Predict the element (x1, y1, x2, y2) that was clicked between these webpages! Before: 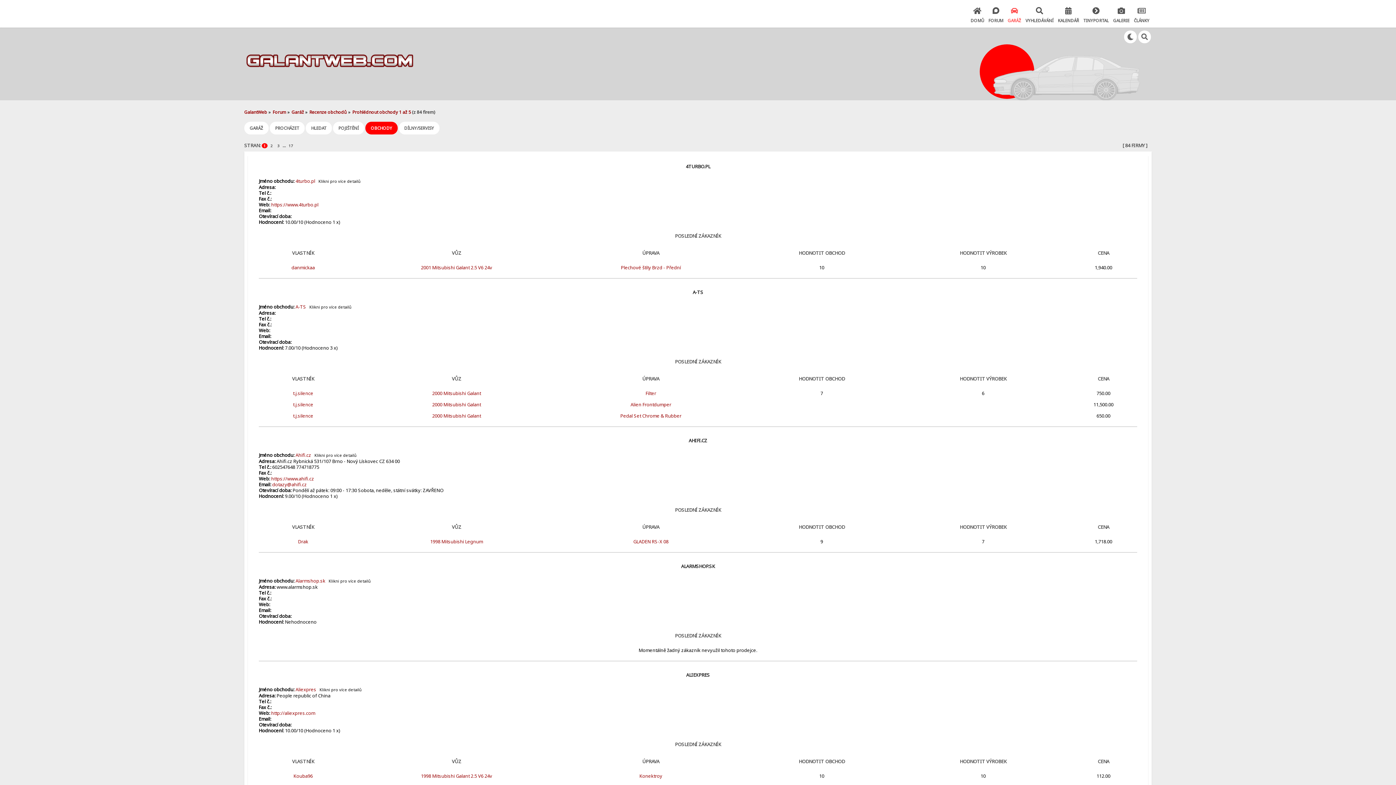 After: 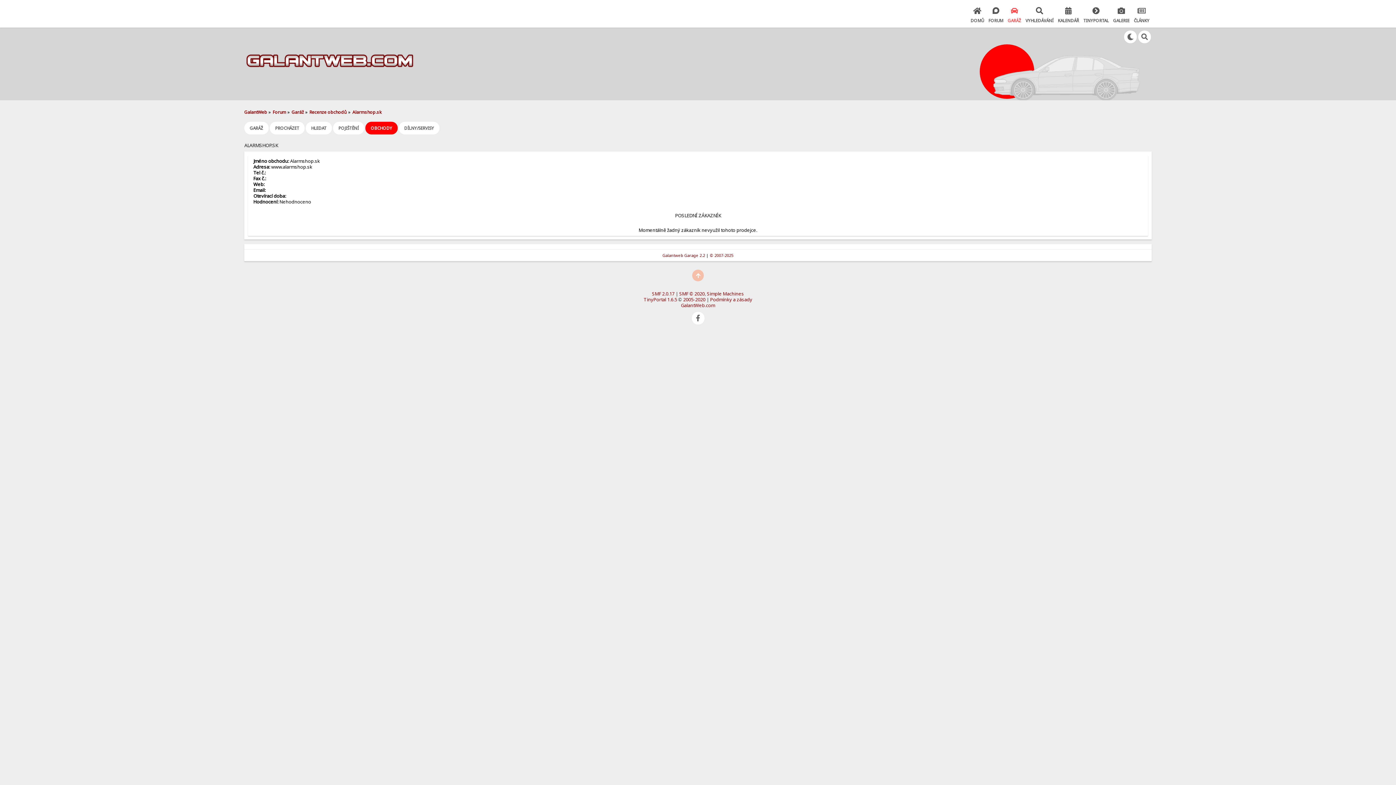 Action: label: ALARMSHOP.SK bbox: (681, 563, 715, 569)